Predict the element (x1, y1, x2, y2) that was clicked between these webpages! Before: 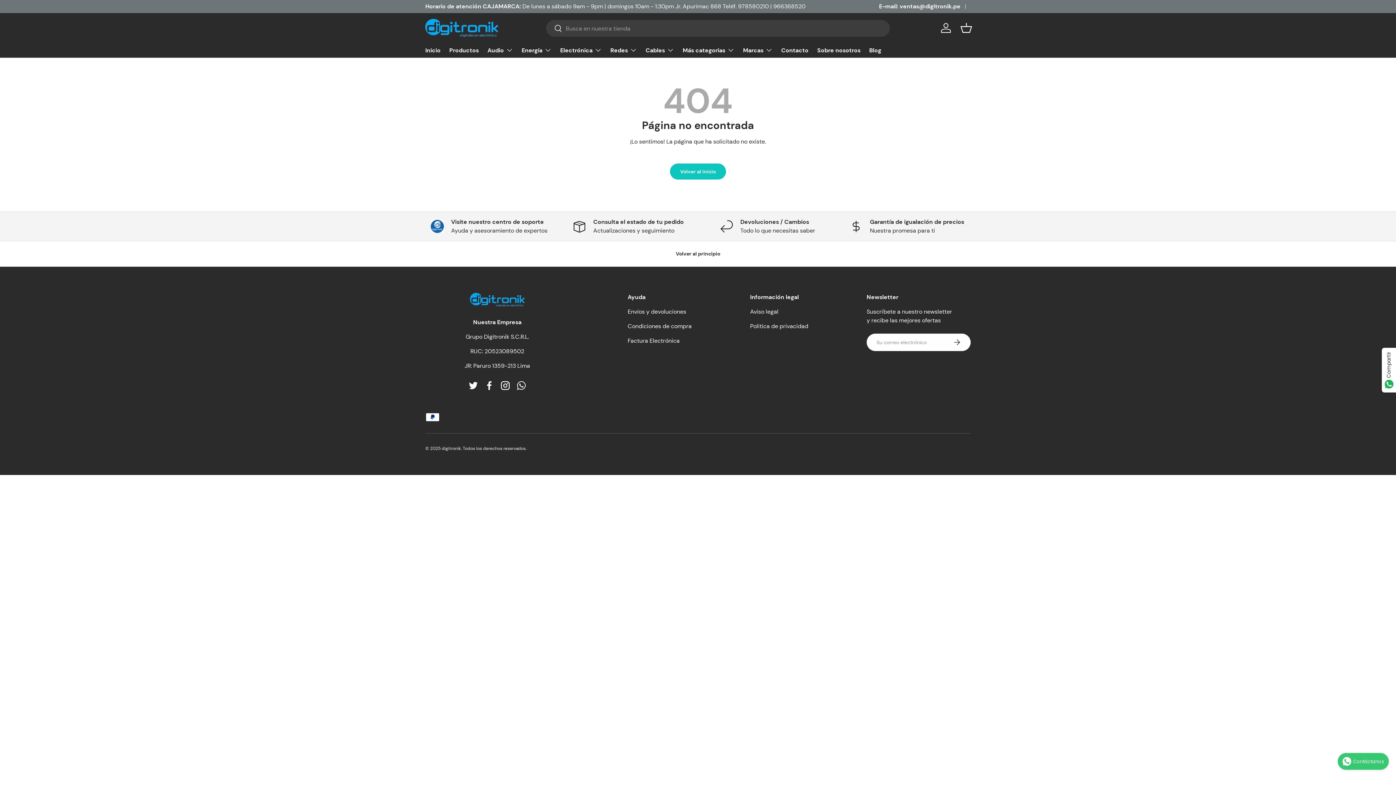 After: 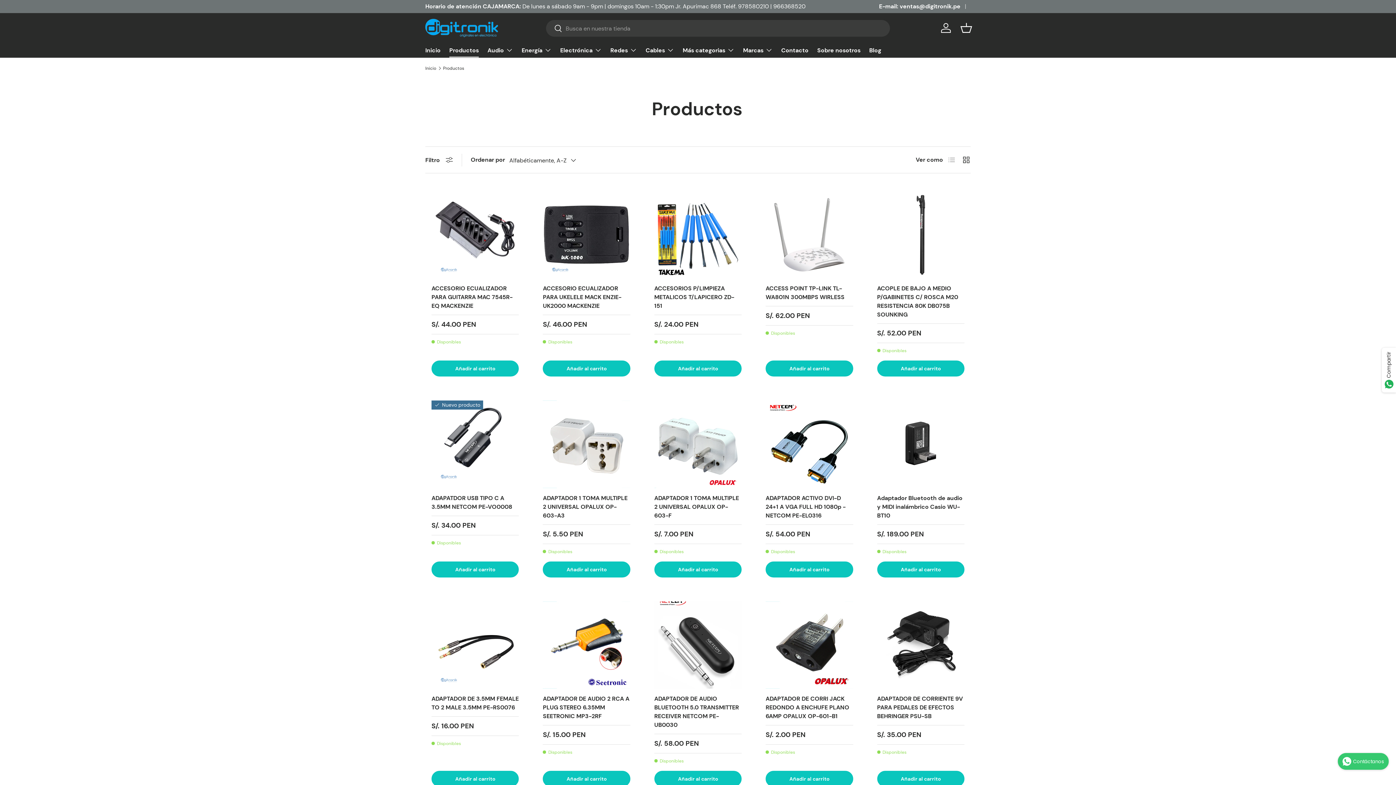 Action: label: Productos bbox: (449, 43, 478, 57)